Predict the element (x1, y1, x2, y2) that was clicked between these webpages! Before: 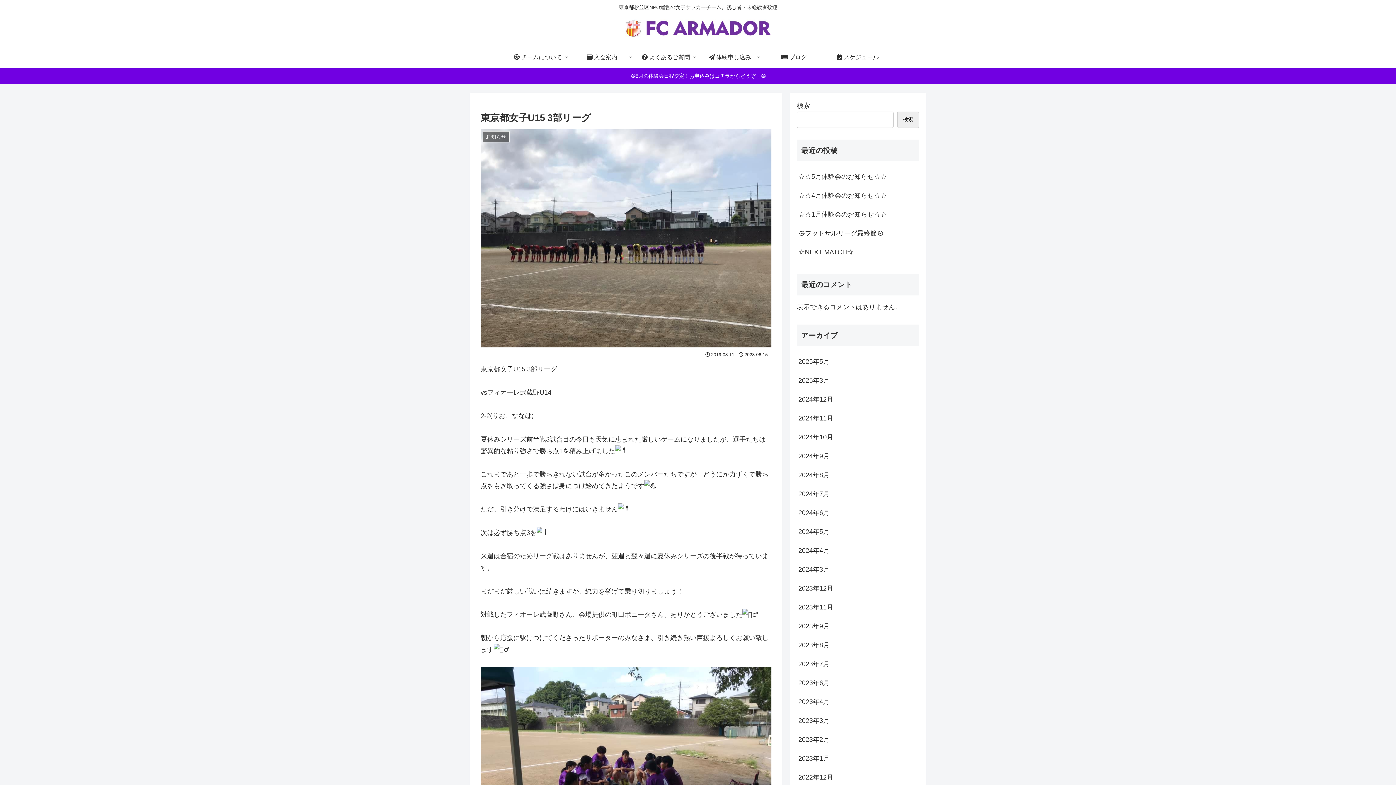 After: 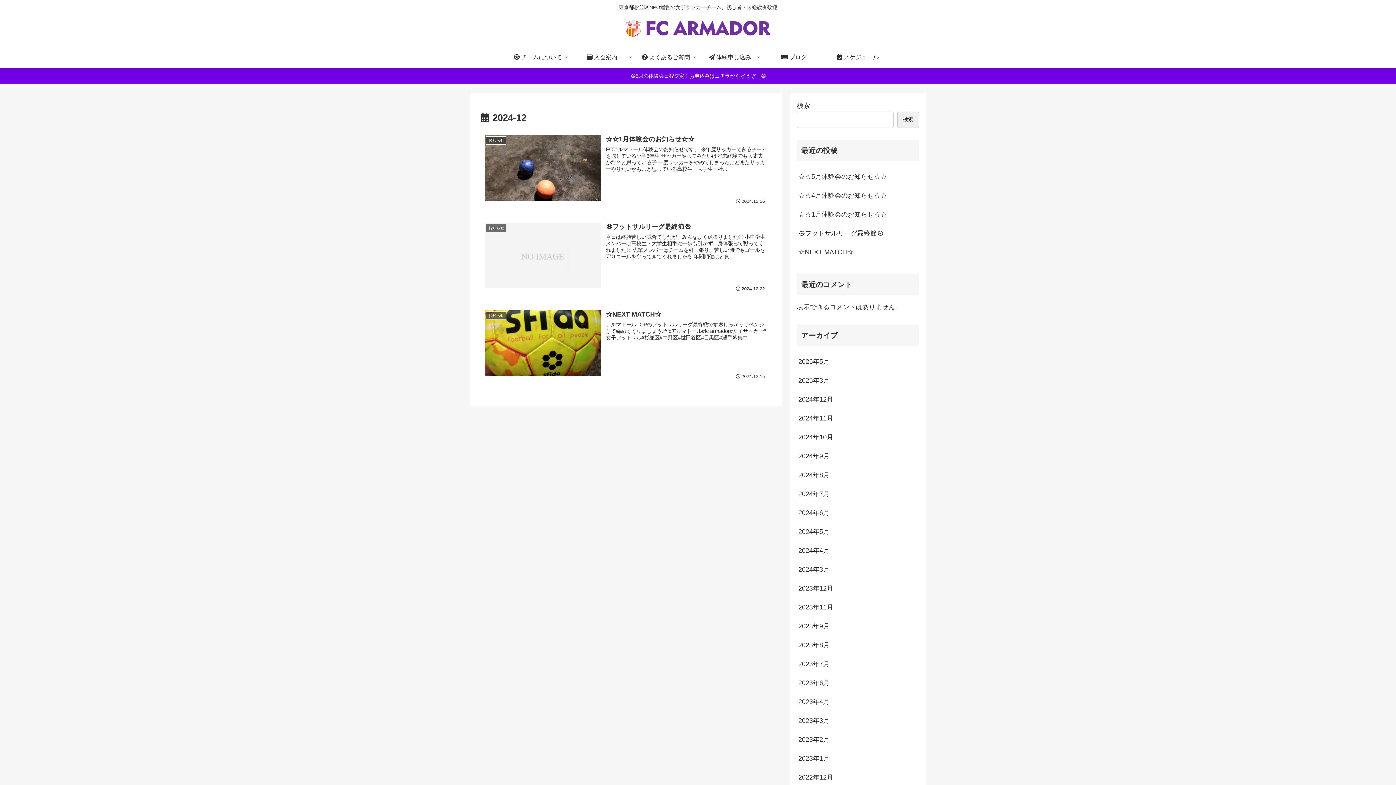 Action: label: 2024年12月 bbox: (797, 390, 919, 409)